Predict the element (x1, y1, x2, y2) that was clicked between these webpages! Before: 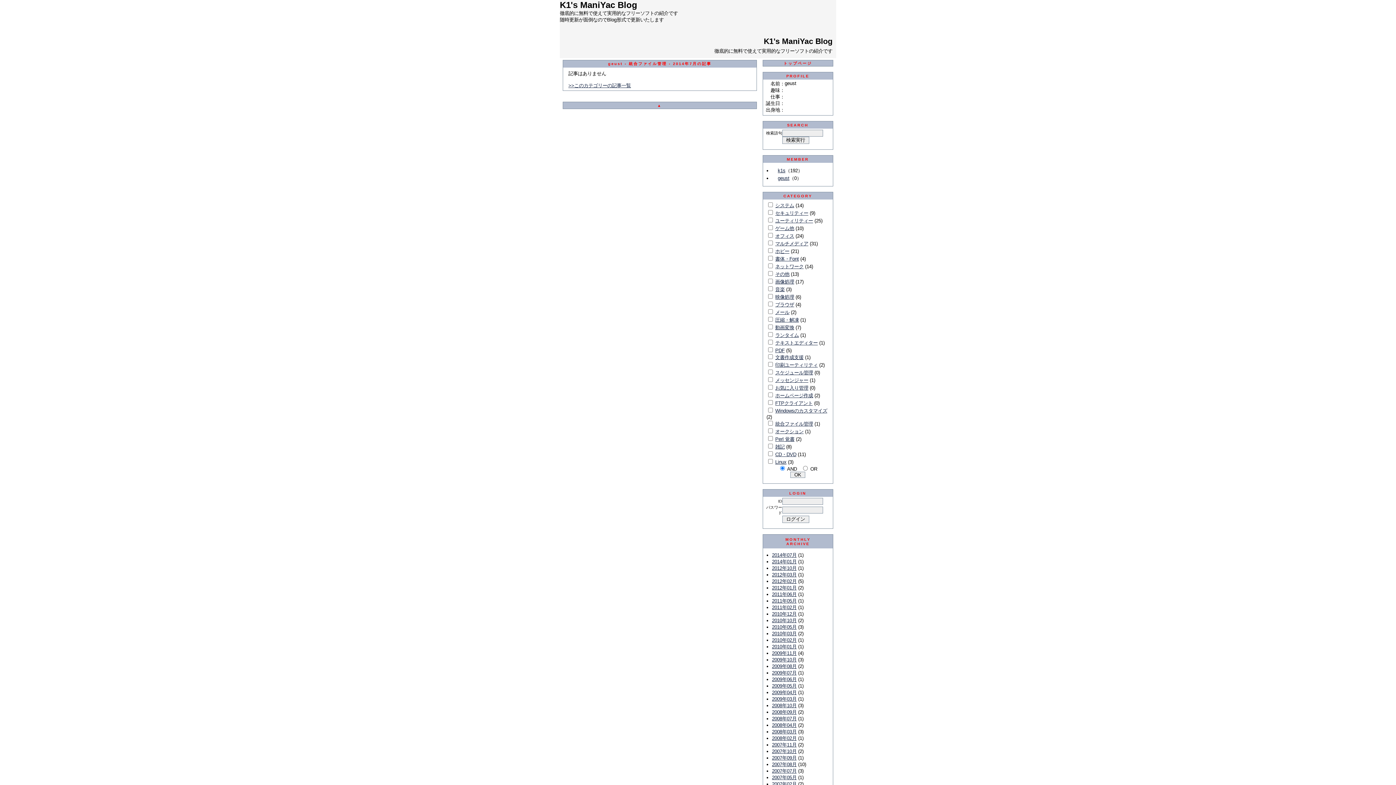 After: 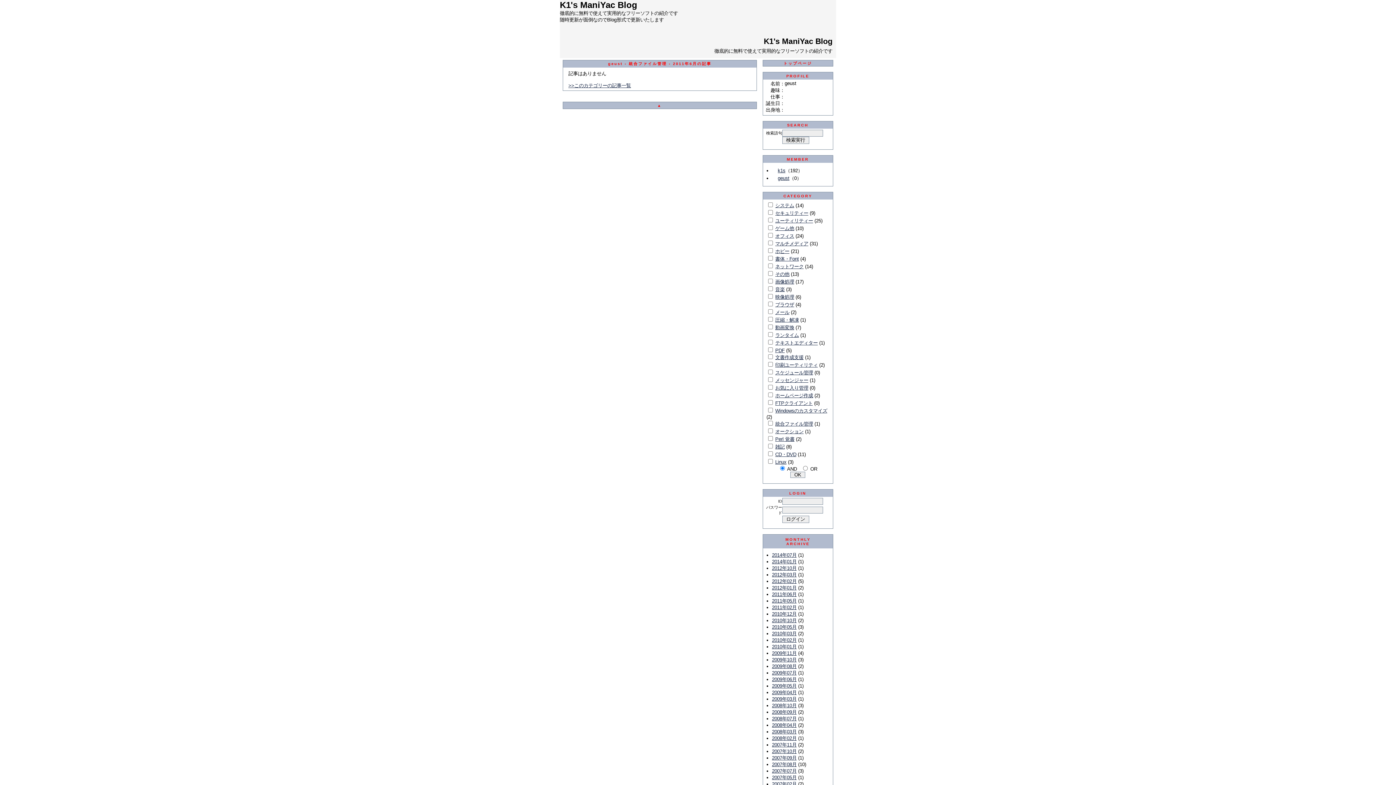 Action: bbox: (772, 592, 796, 597) label: 2011年06月